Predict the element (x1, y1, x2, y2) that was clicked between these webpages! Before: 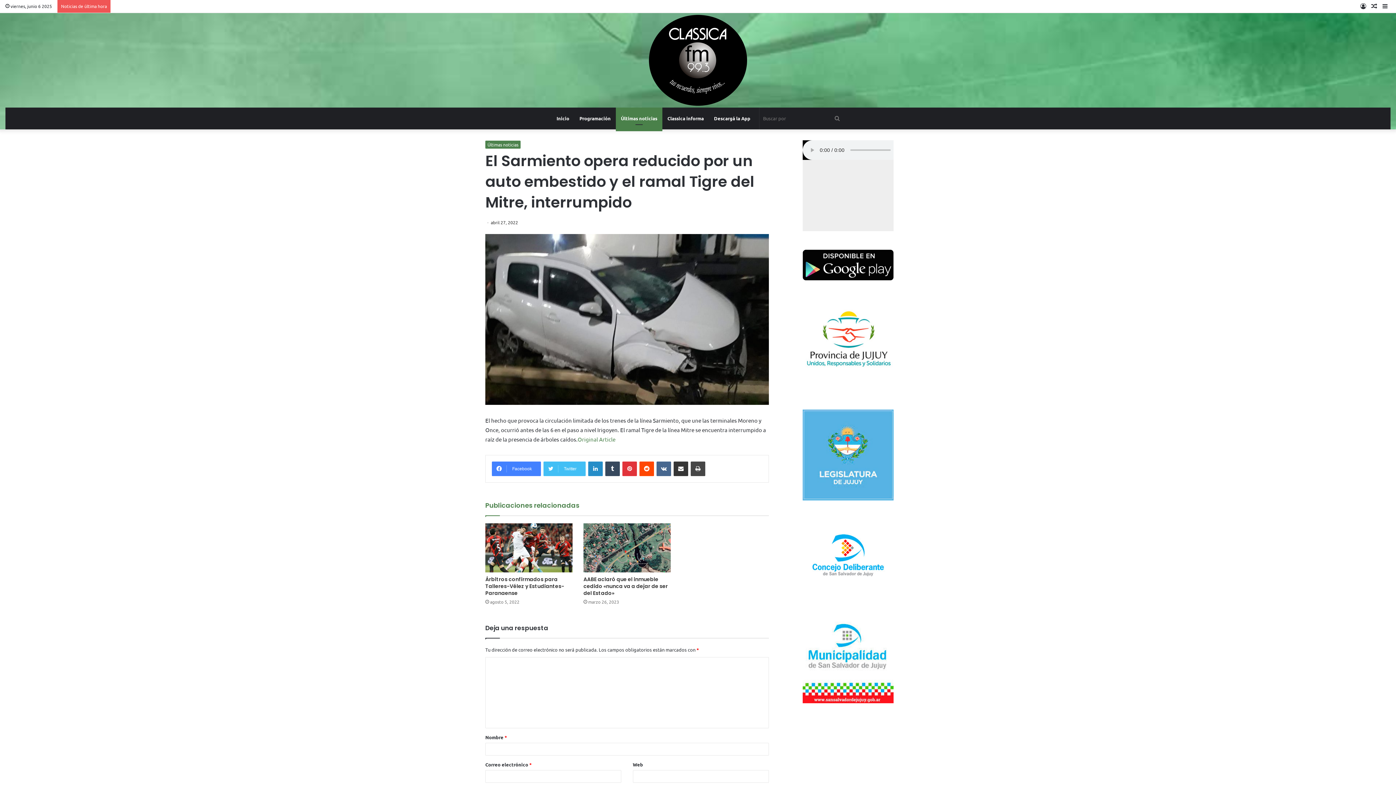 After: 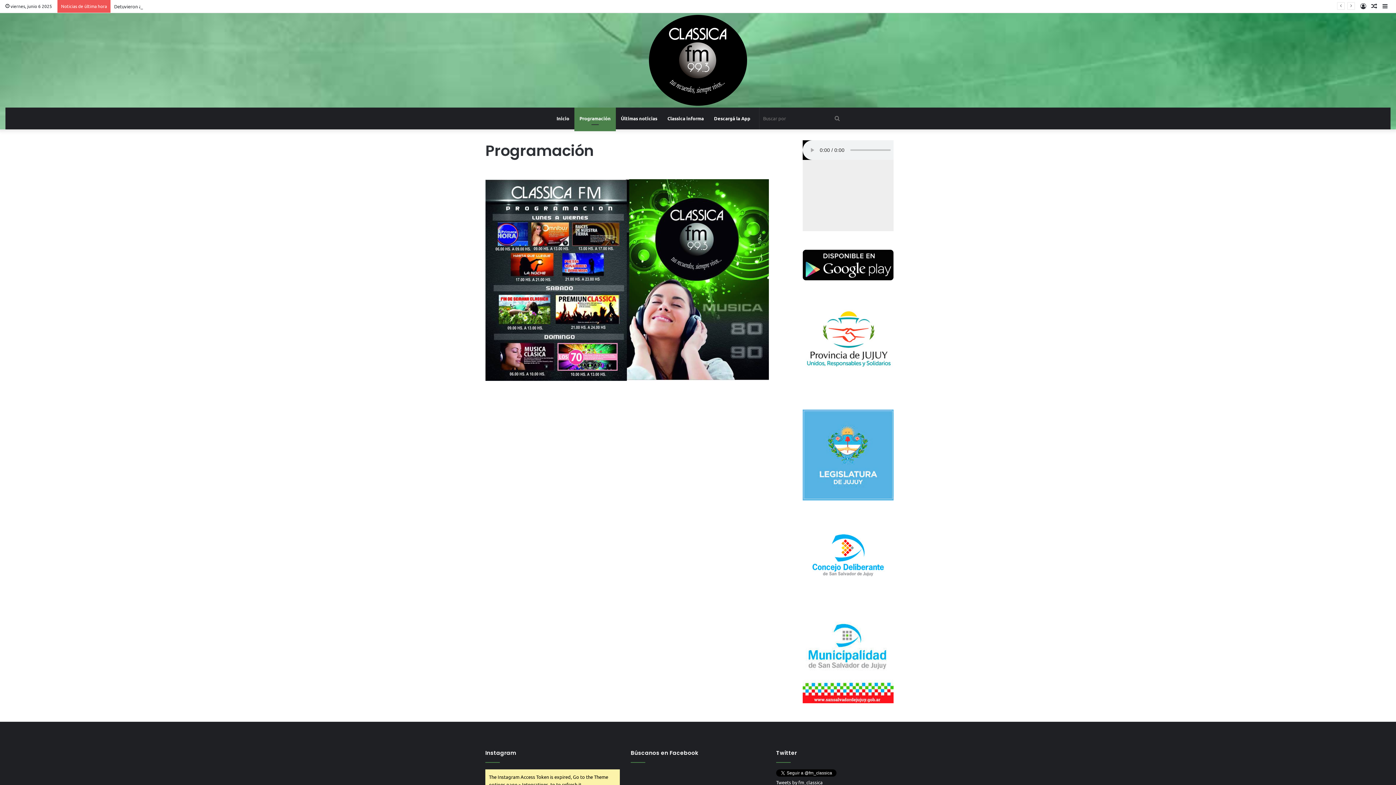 Action: label: Programación bbox: (574, 107, 616, 129)